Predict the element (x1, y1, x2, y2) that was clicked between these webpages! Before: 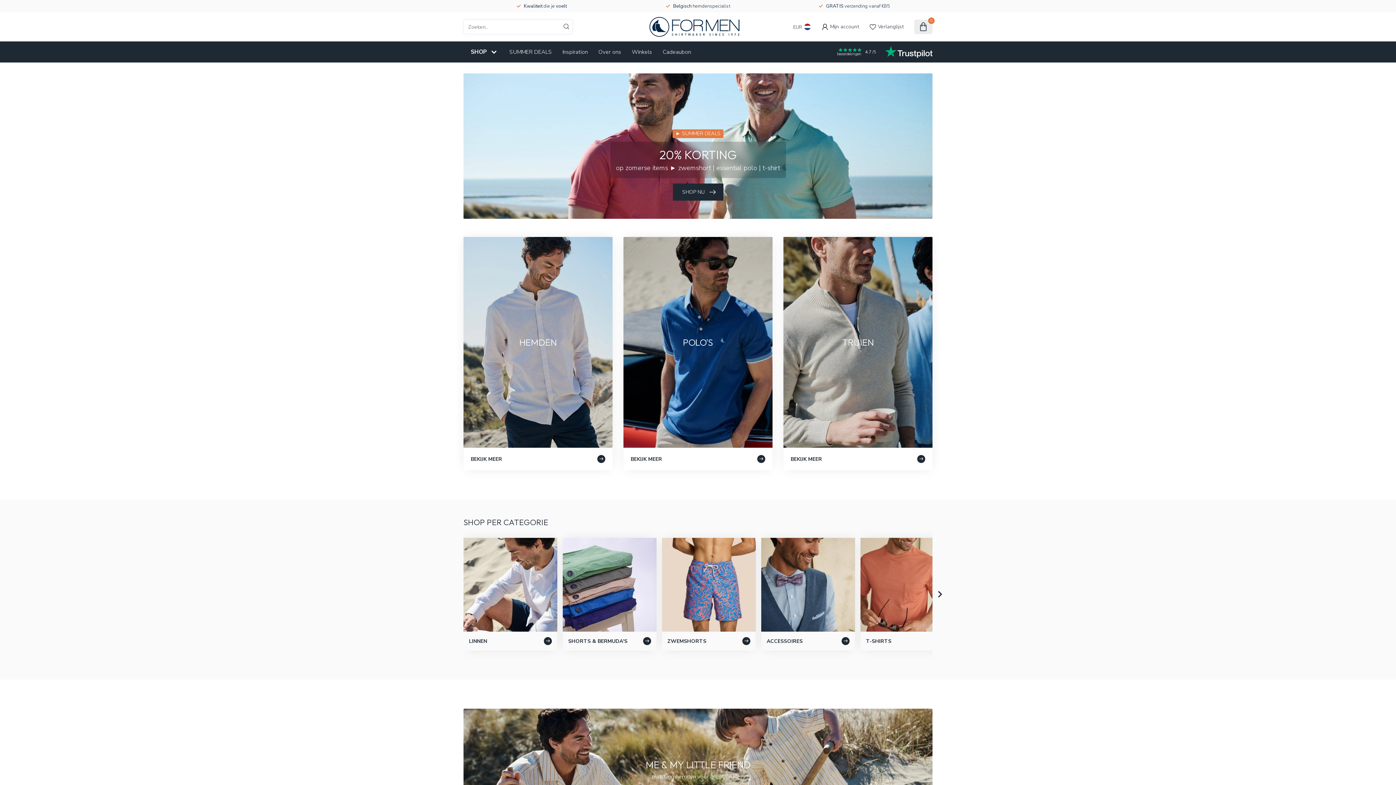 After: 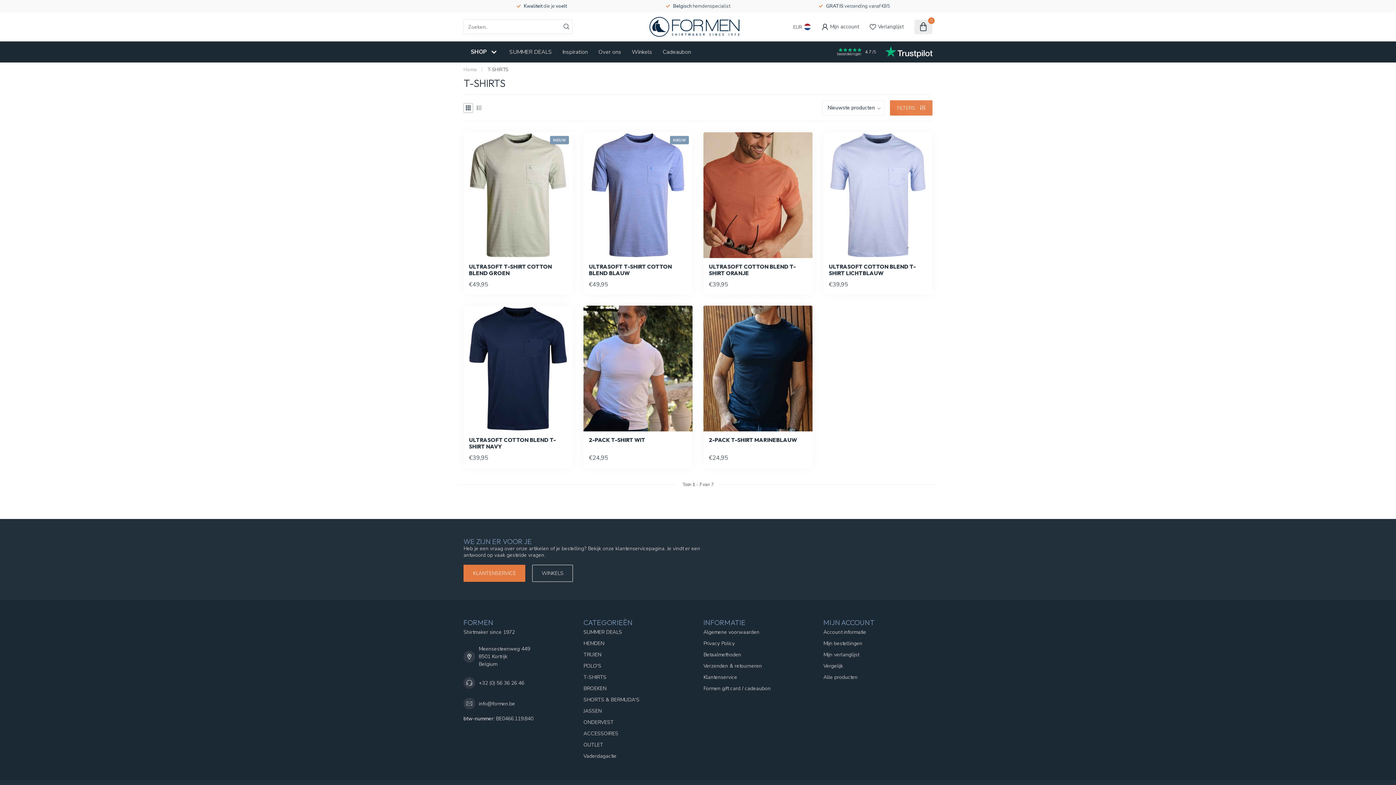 Action: label: T-SHIRTS bbox: (860, 538, 954, 650)